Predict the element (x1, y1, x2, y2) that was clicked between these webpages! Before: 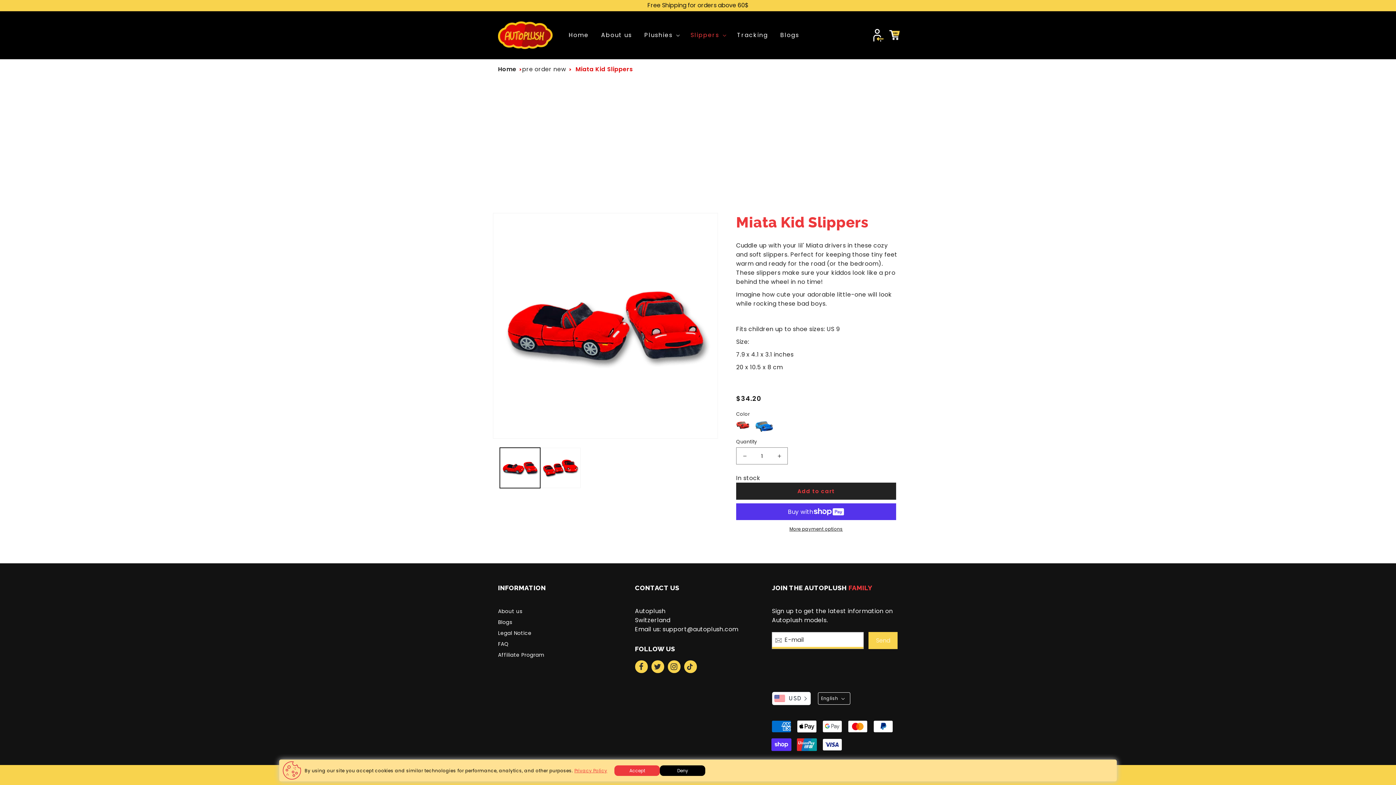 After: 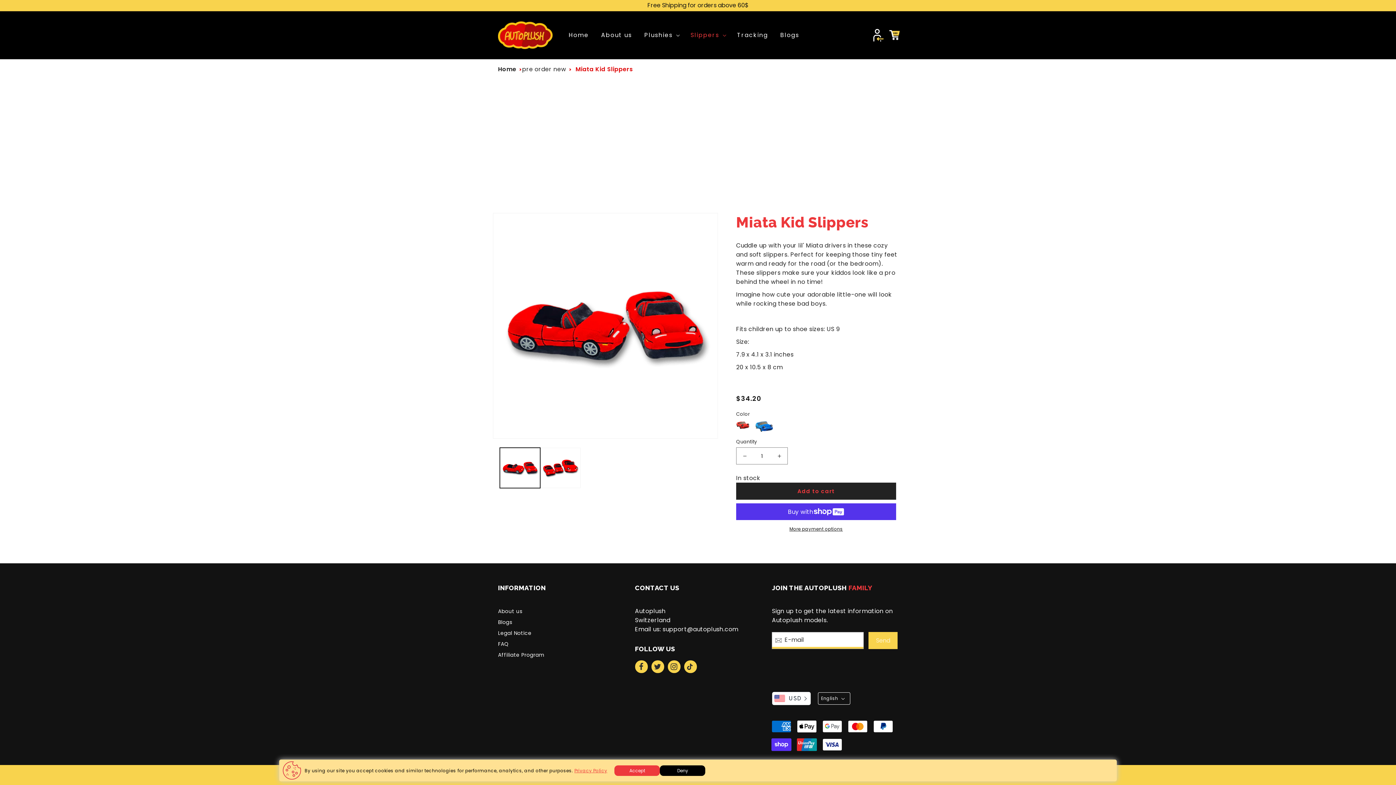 Action: bbox: (651, 660, 664, 673) label: Twitter